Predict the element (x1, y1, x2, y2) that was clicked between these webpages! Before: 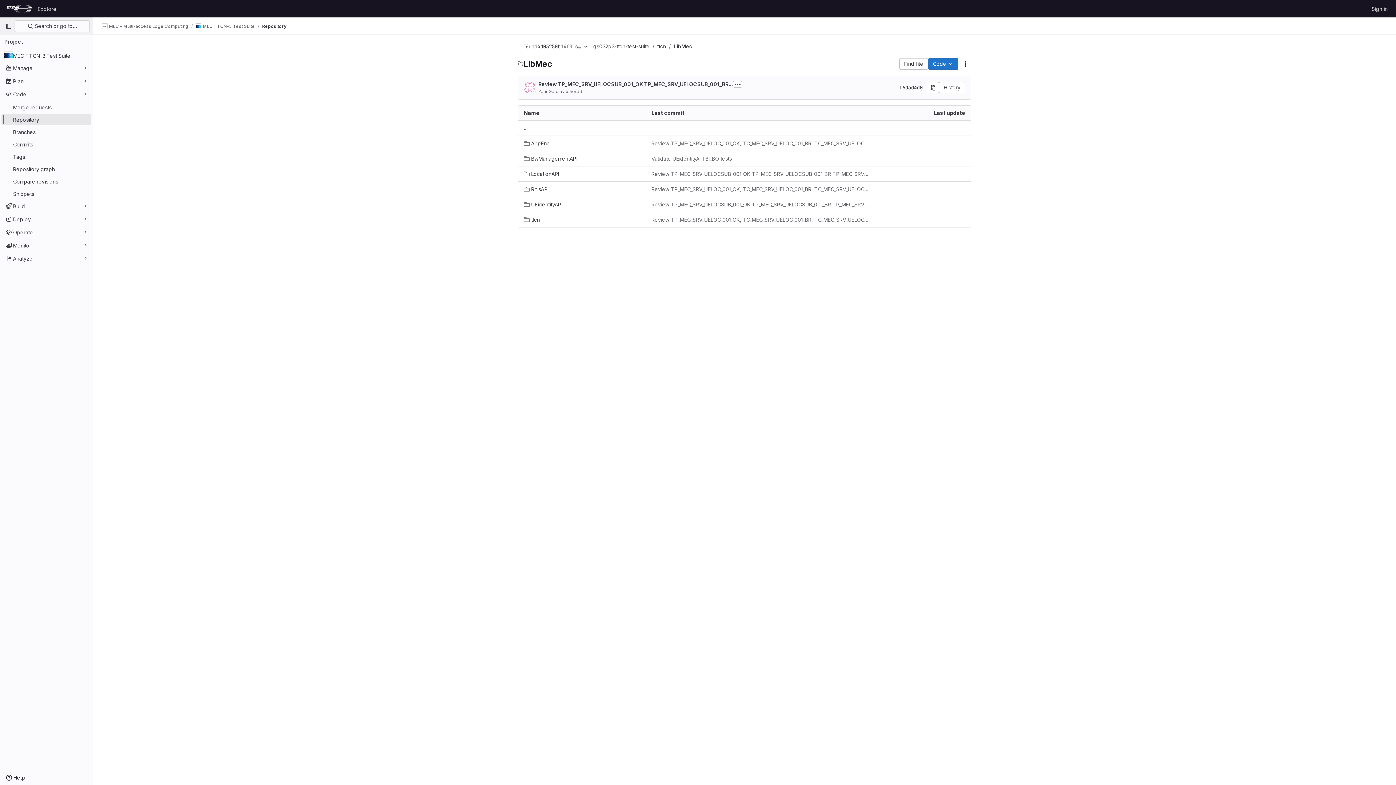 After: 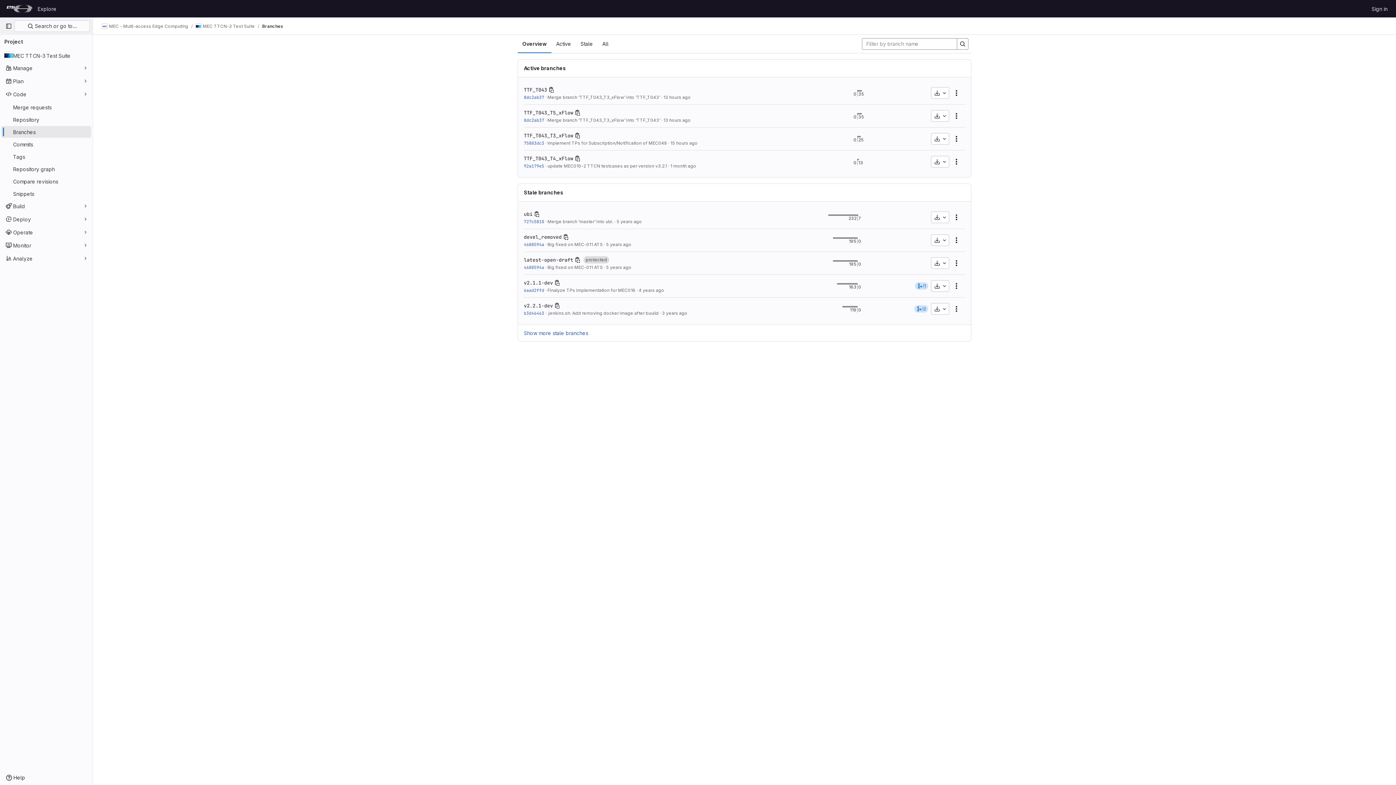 Action: bbox: (1, 126, 91, 137) label: Branches